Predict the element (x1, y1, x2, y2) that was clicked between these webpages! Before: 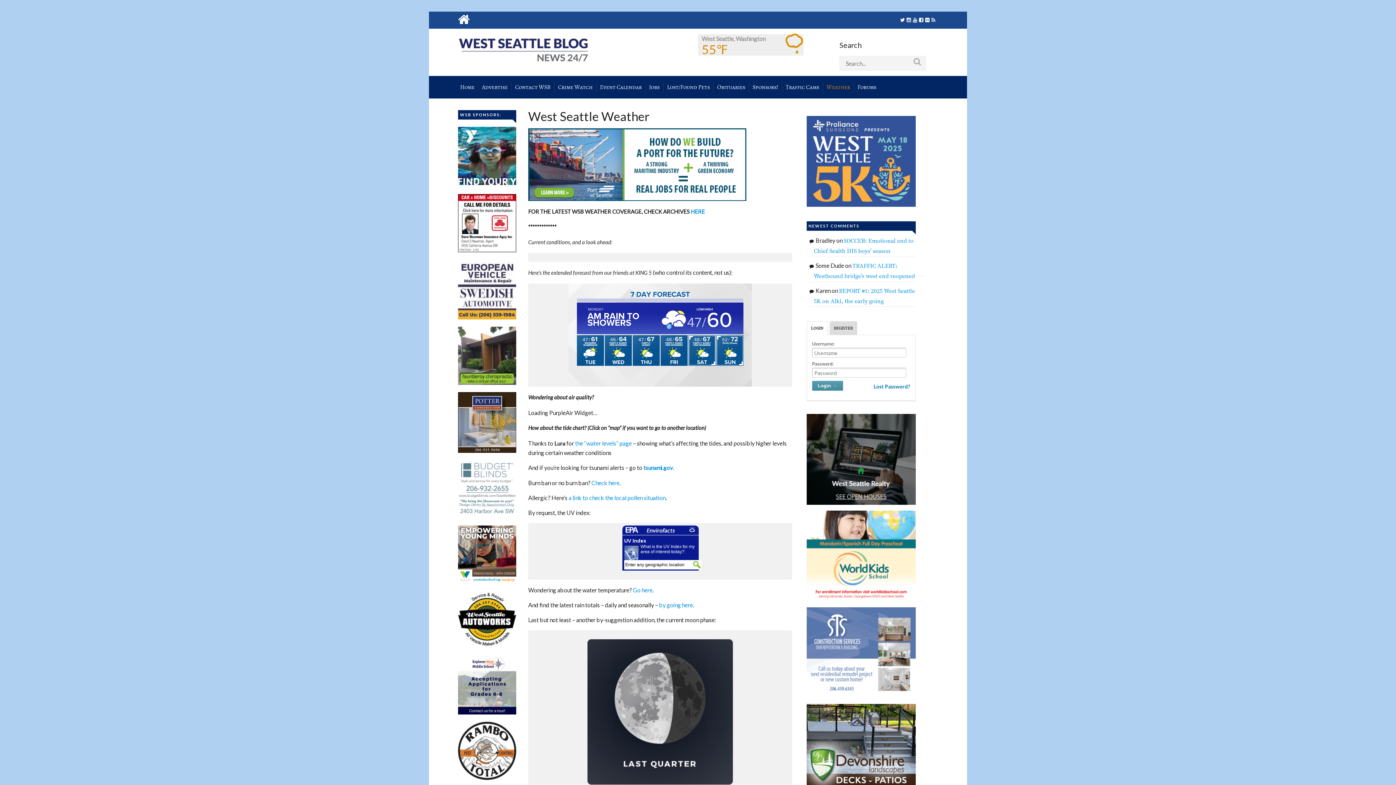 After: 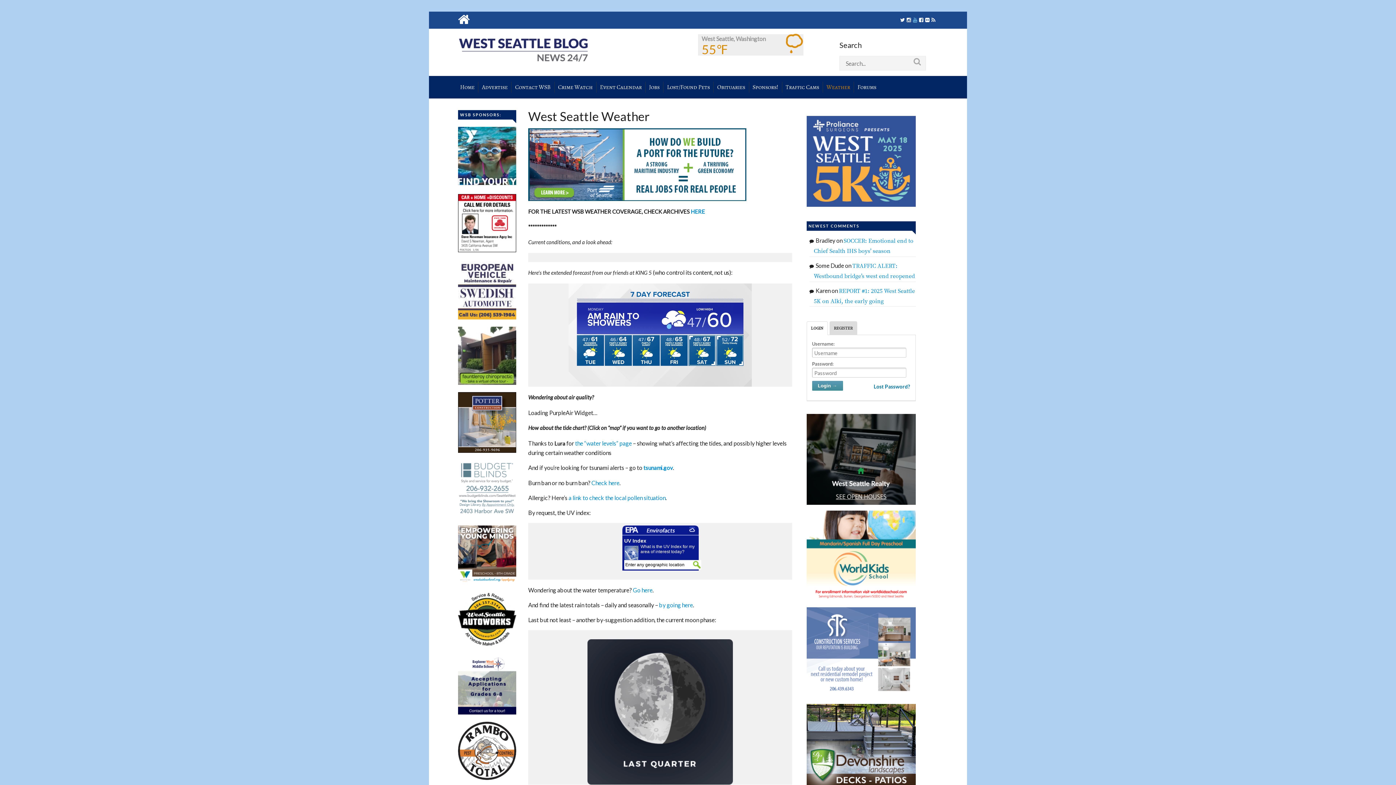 Action: bbox: (913, 17, 917, 22)